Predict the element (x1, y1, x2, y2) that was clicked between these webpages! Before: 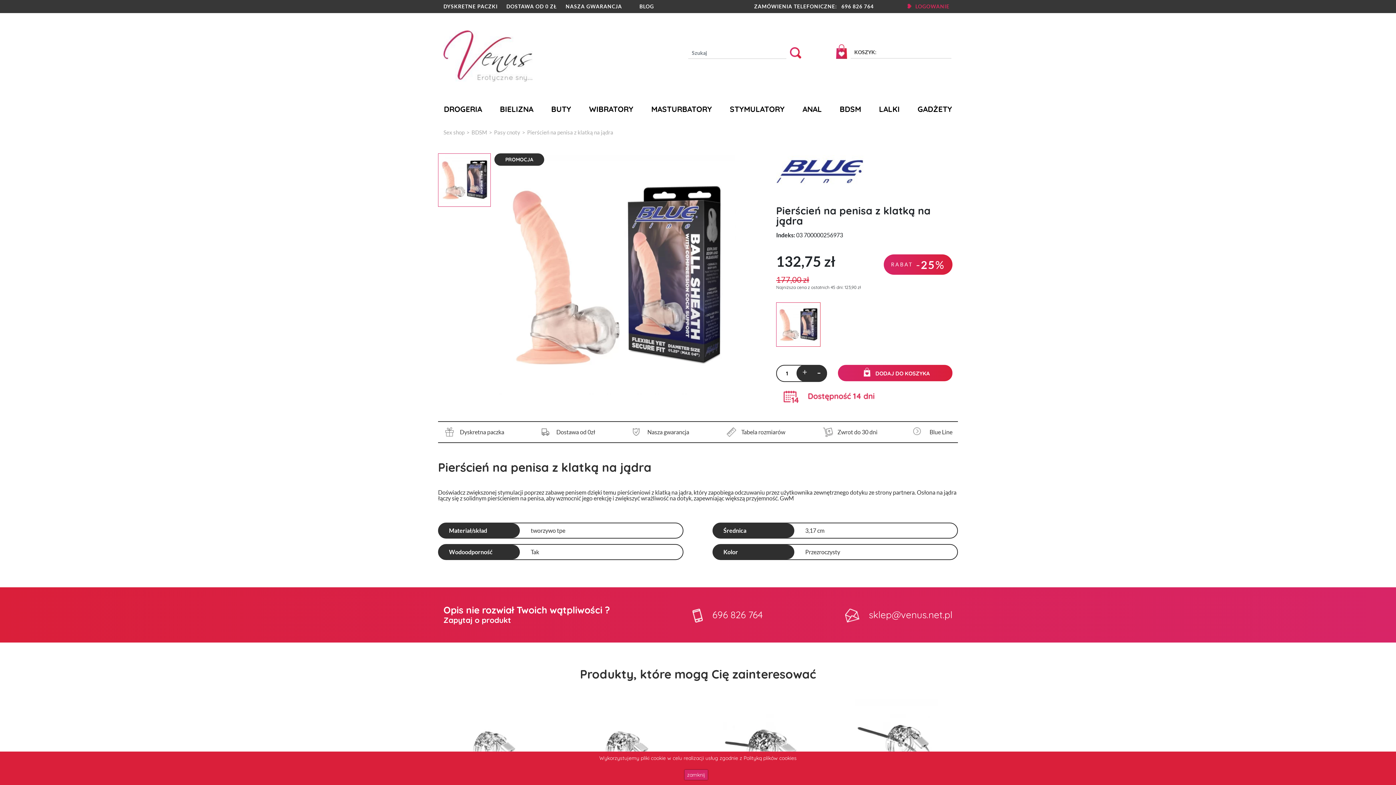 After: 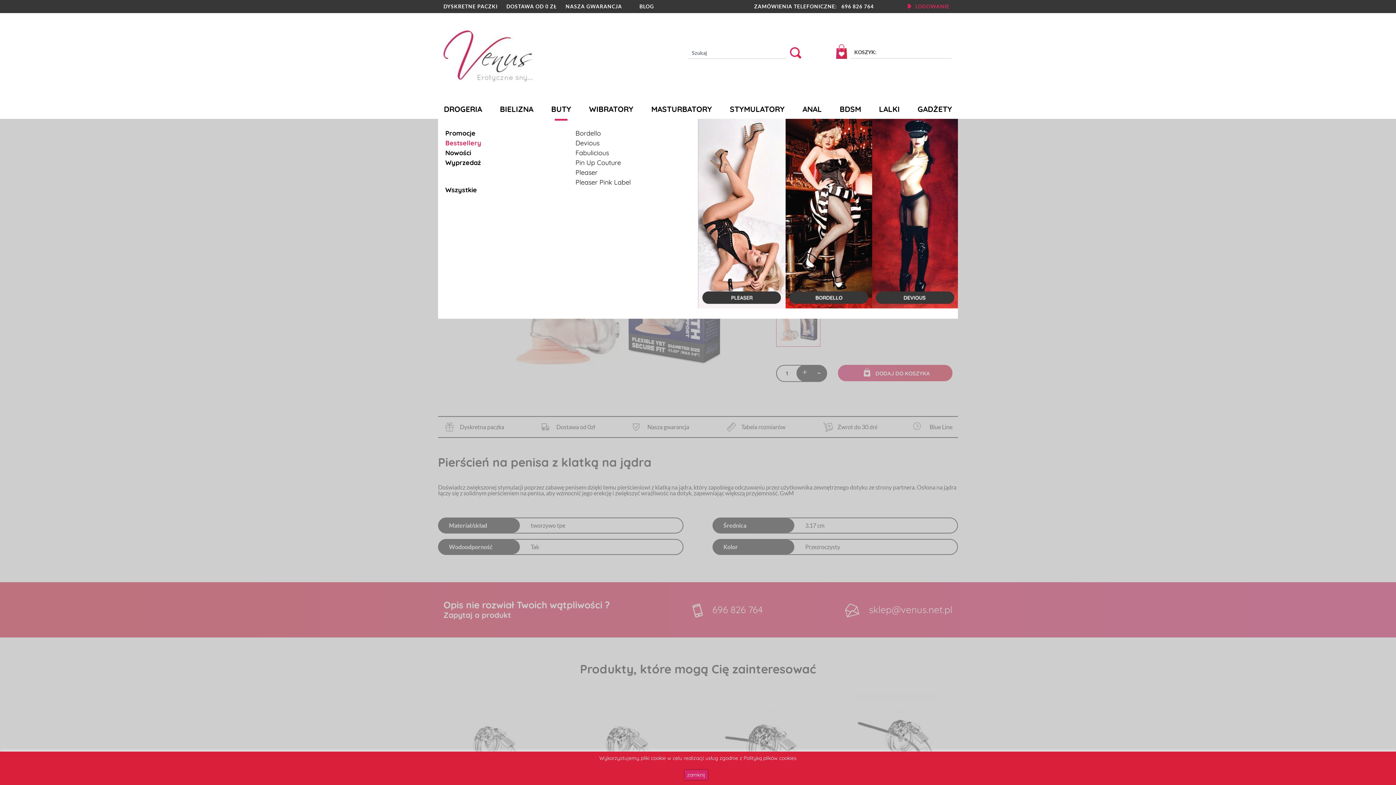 Action: bbox: (548, 102, 574, 118) label: BUTY